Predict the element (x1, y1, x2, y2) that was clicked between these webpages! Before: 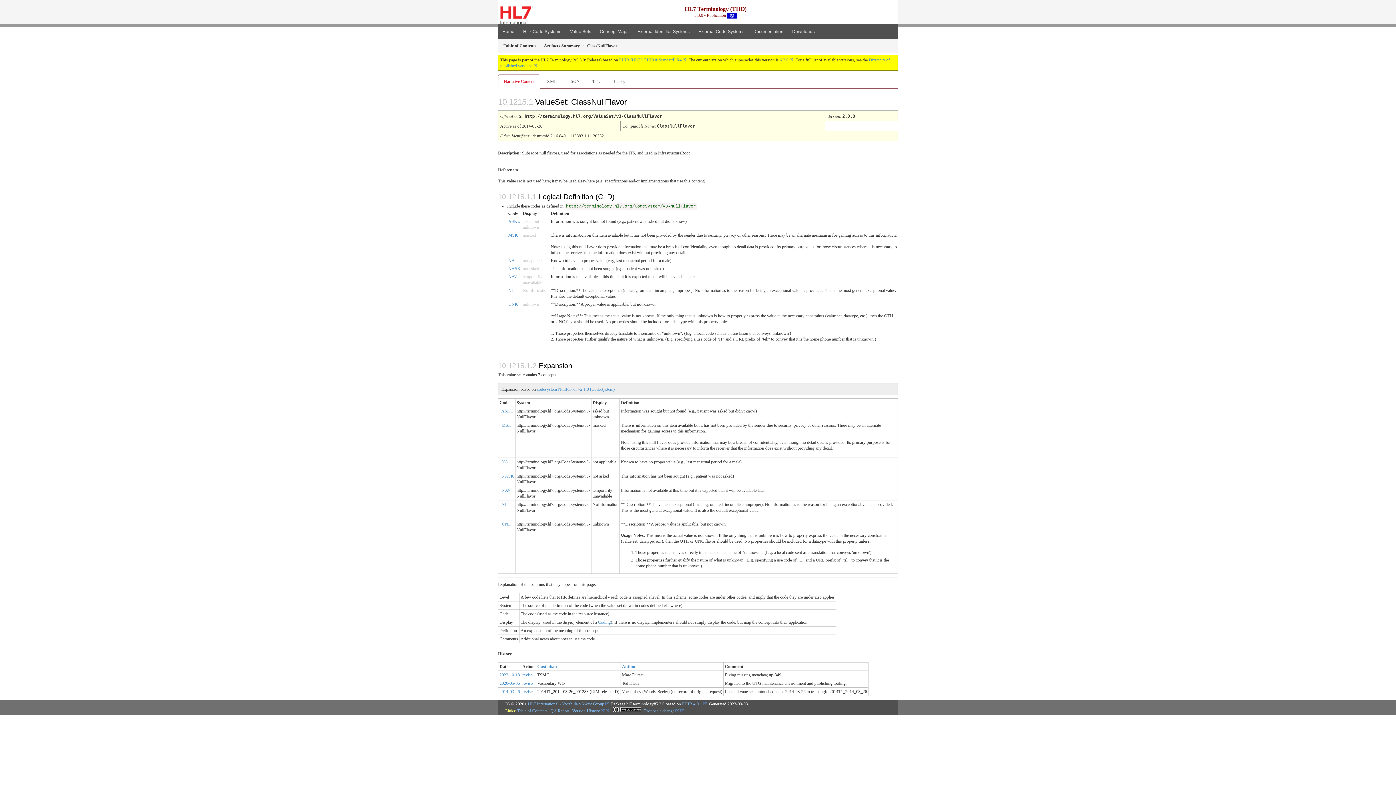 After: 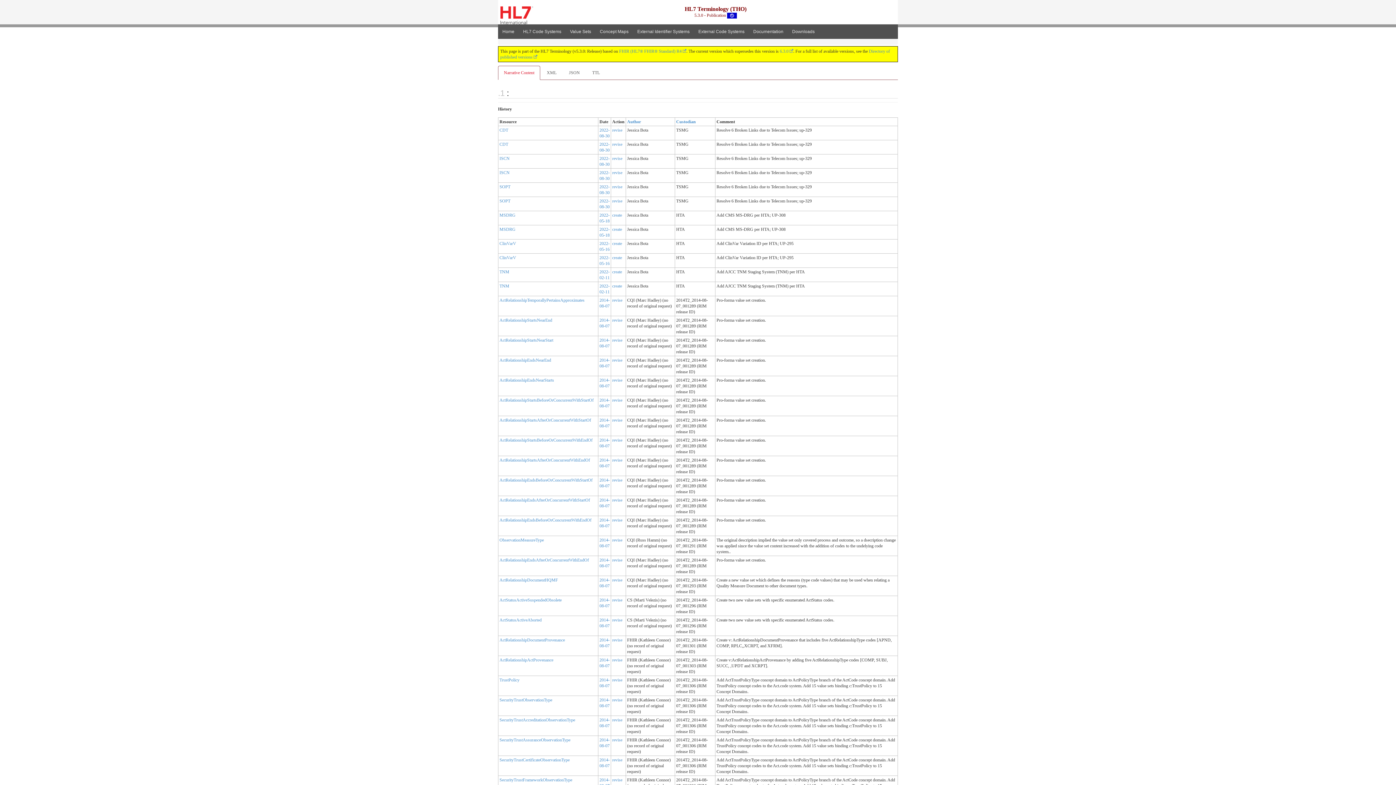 Action: label: 2014-03-26 bbox: (499, 689, 520, 694)